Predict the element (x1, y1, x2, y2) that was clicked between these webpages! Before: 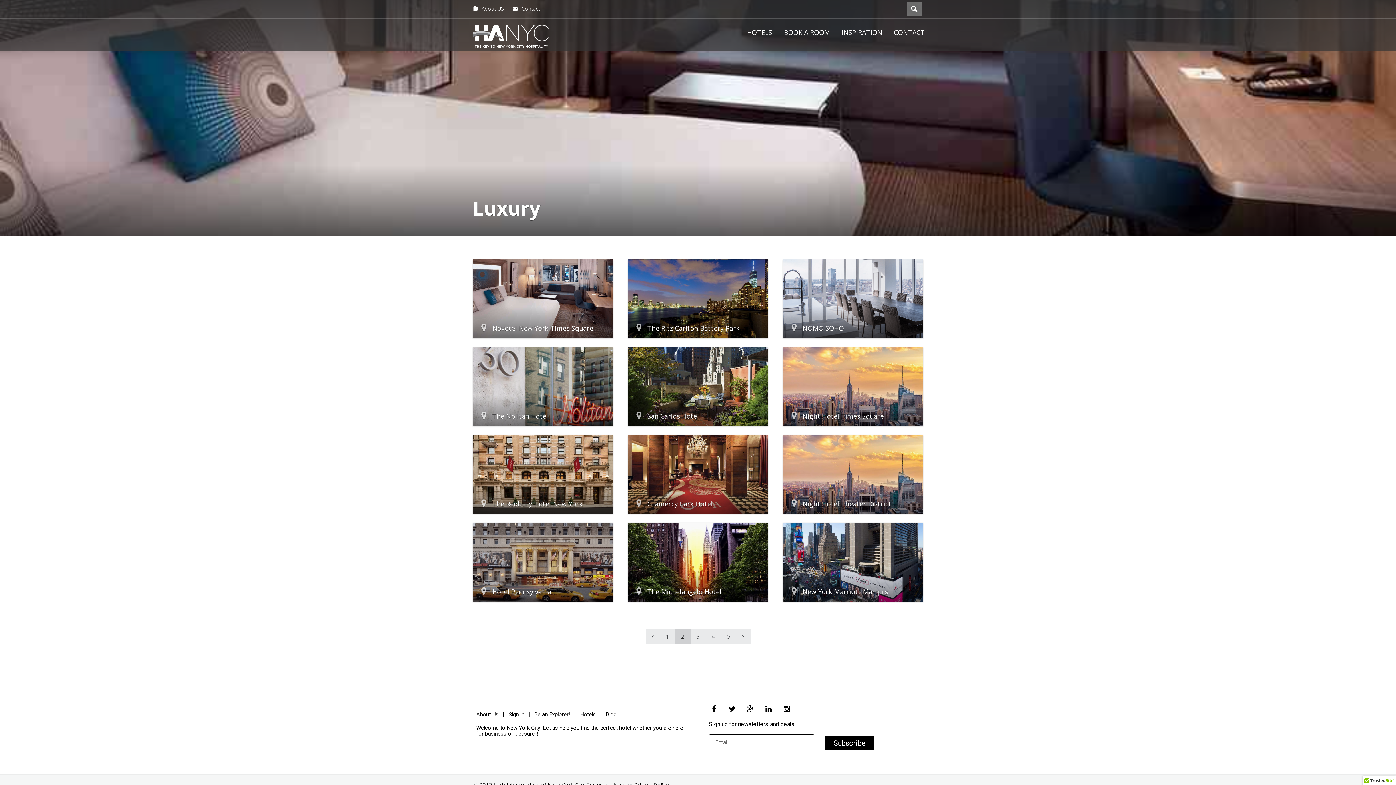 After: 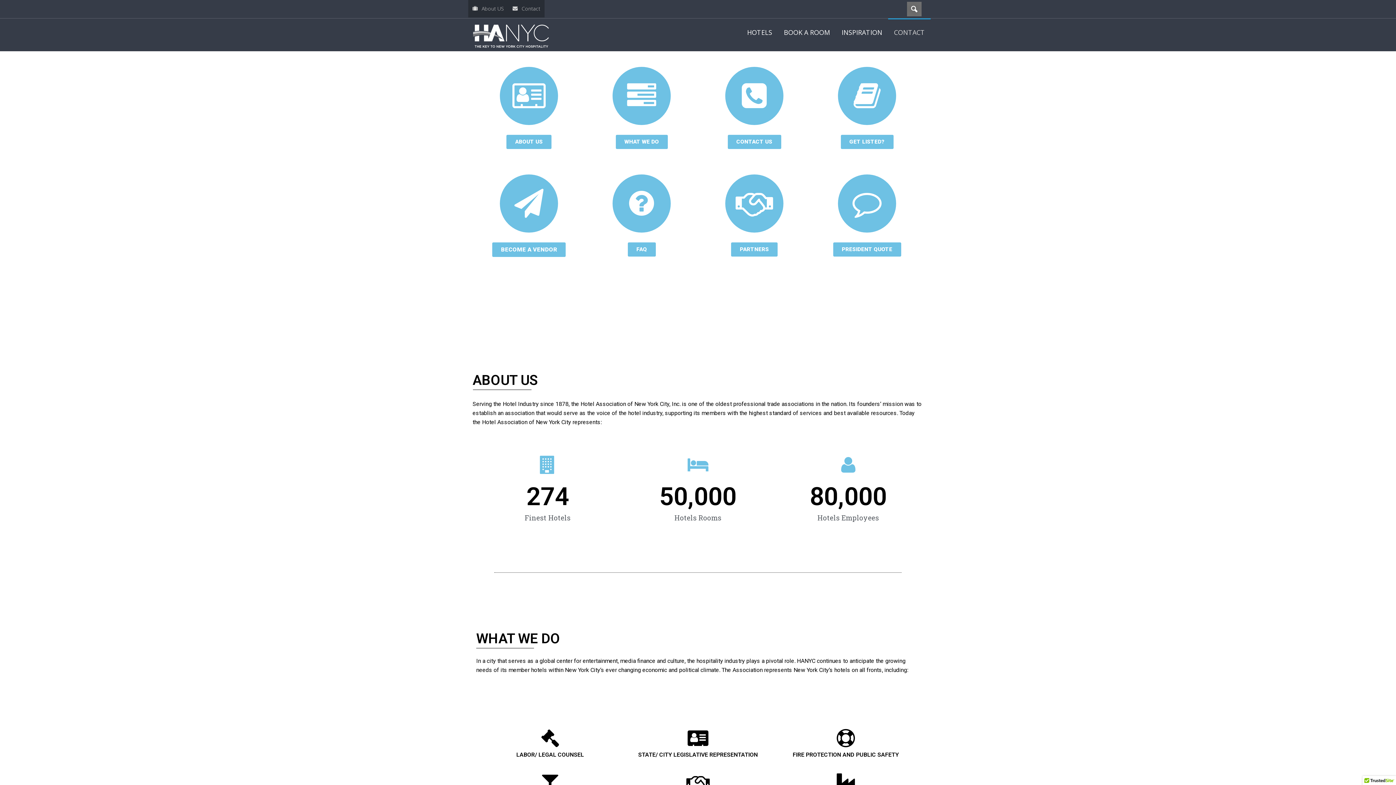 Action: label:  About US bbox: (468, 0, 508, 17)